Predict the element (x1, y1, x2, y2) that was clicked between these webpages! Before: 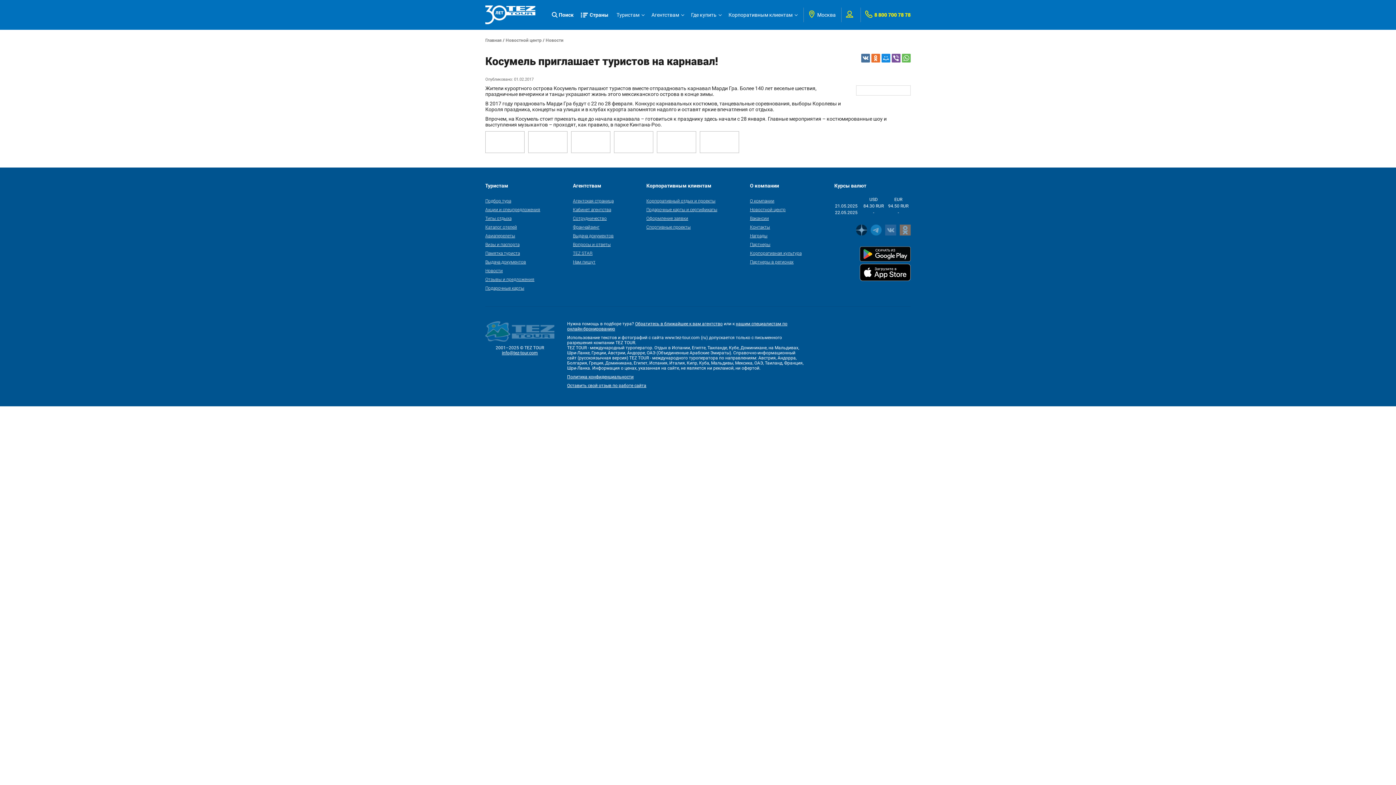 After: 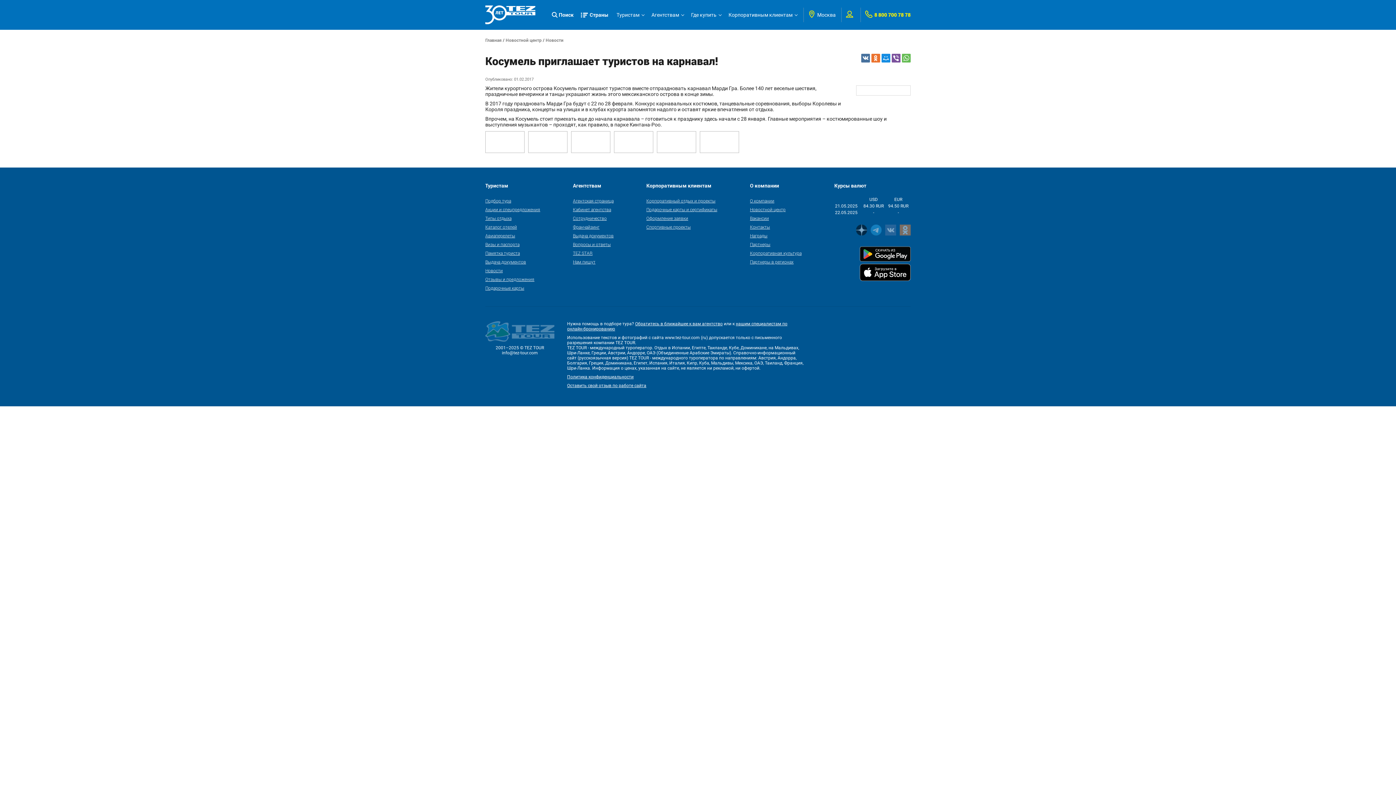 Action: label: info@tez-tour.com bbox: (502, 350, 538, 355)